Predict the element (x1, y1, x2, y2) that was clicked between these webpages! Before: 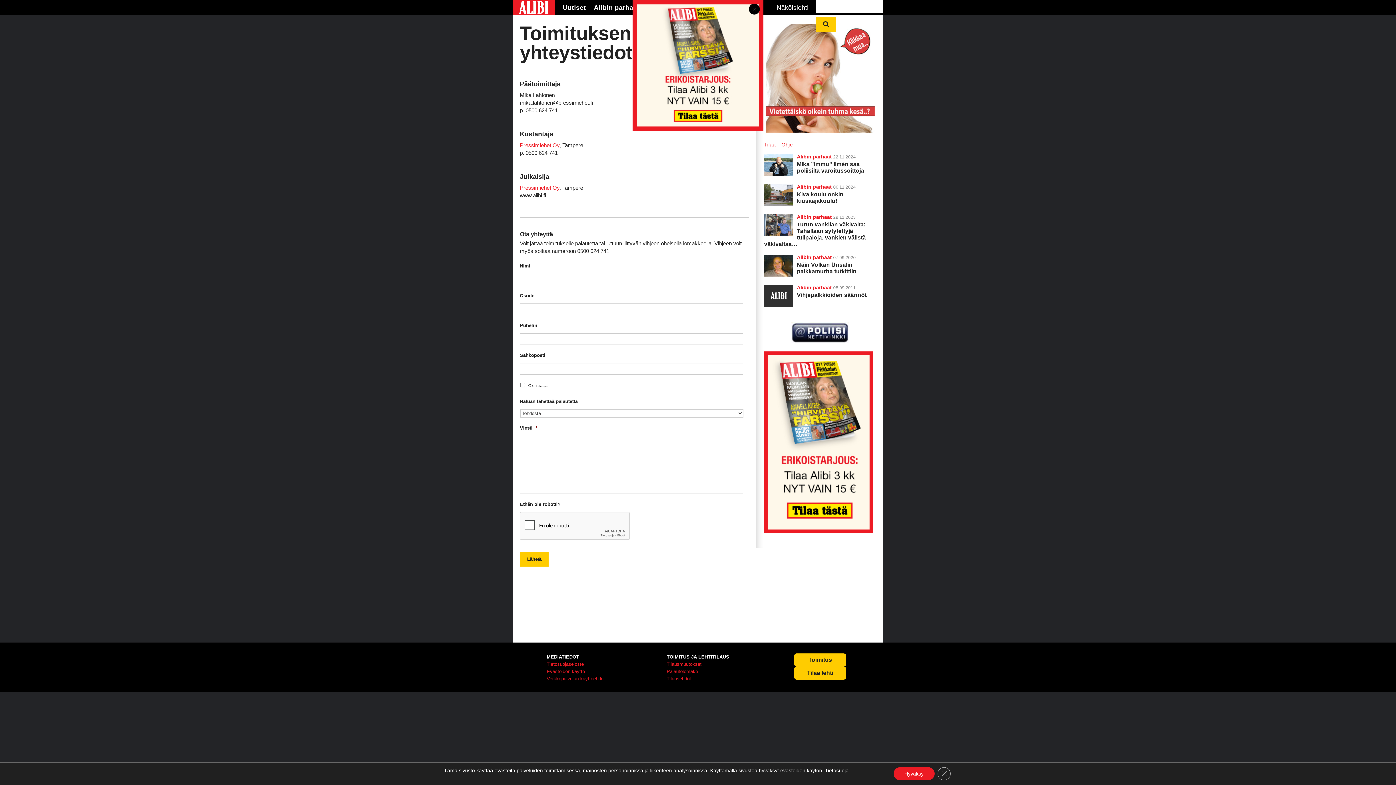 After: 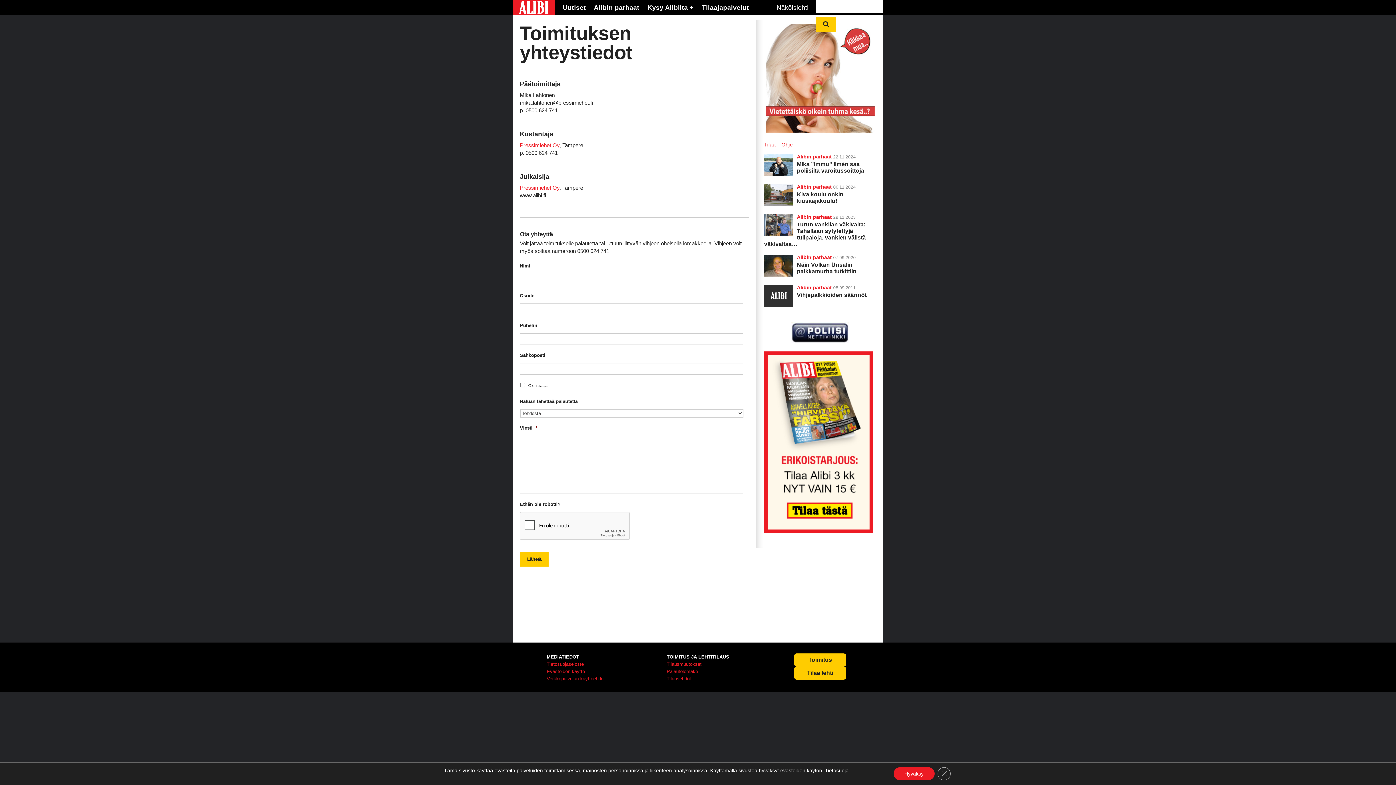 Action: bbox: (632, 126, 763, 132)